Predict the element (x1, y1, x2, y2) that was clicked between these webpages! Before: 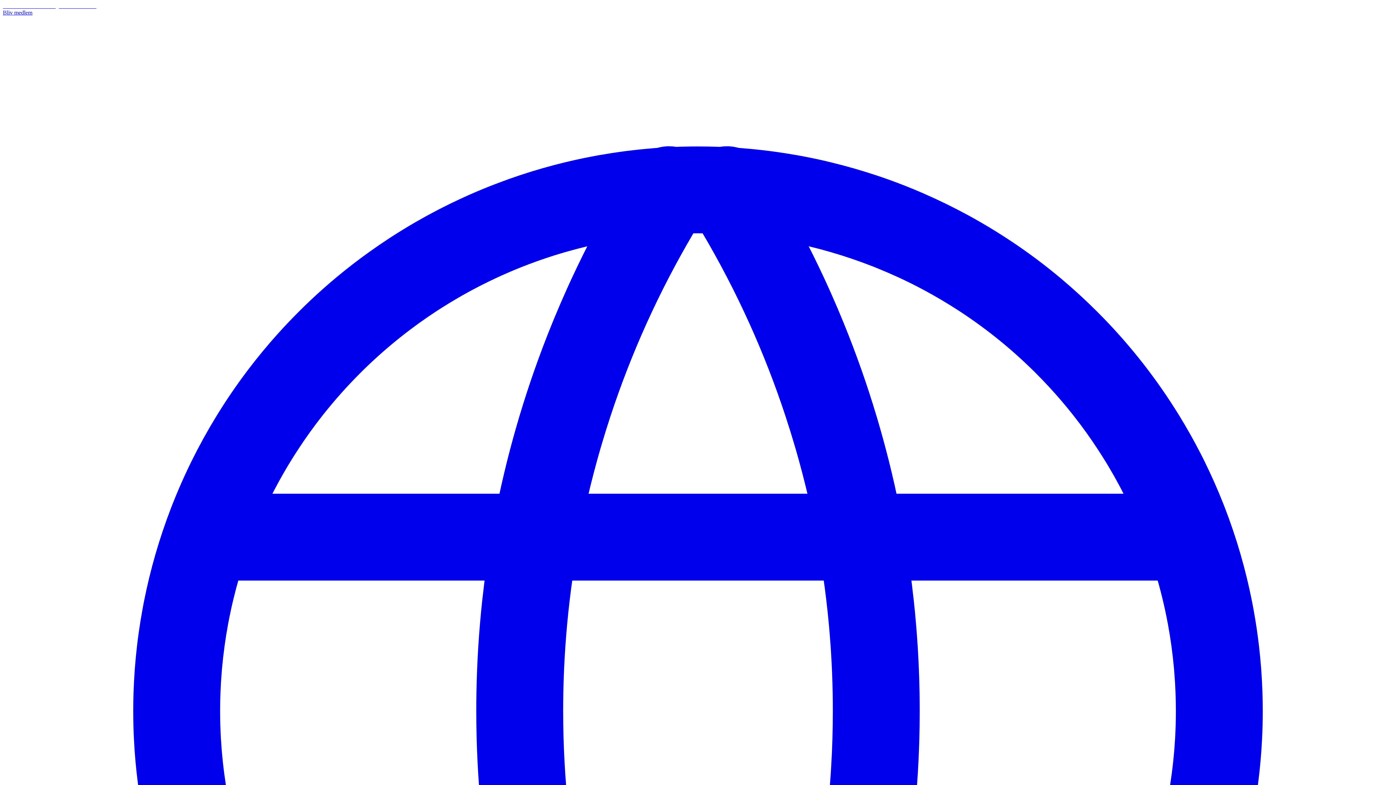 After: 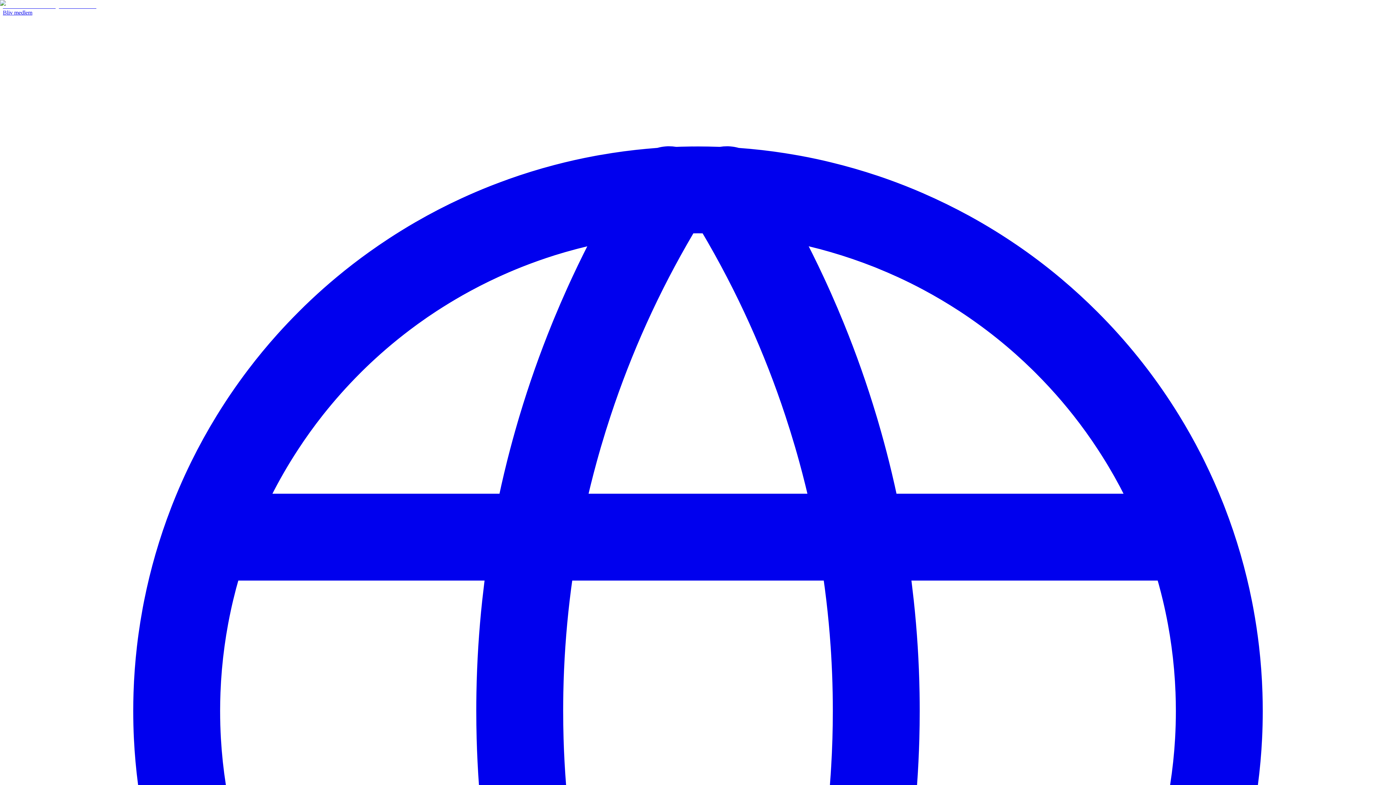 Action: label: IDA.DK bbox: (2, 2, 23, 9)